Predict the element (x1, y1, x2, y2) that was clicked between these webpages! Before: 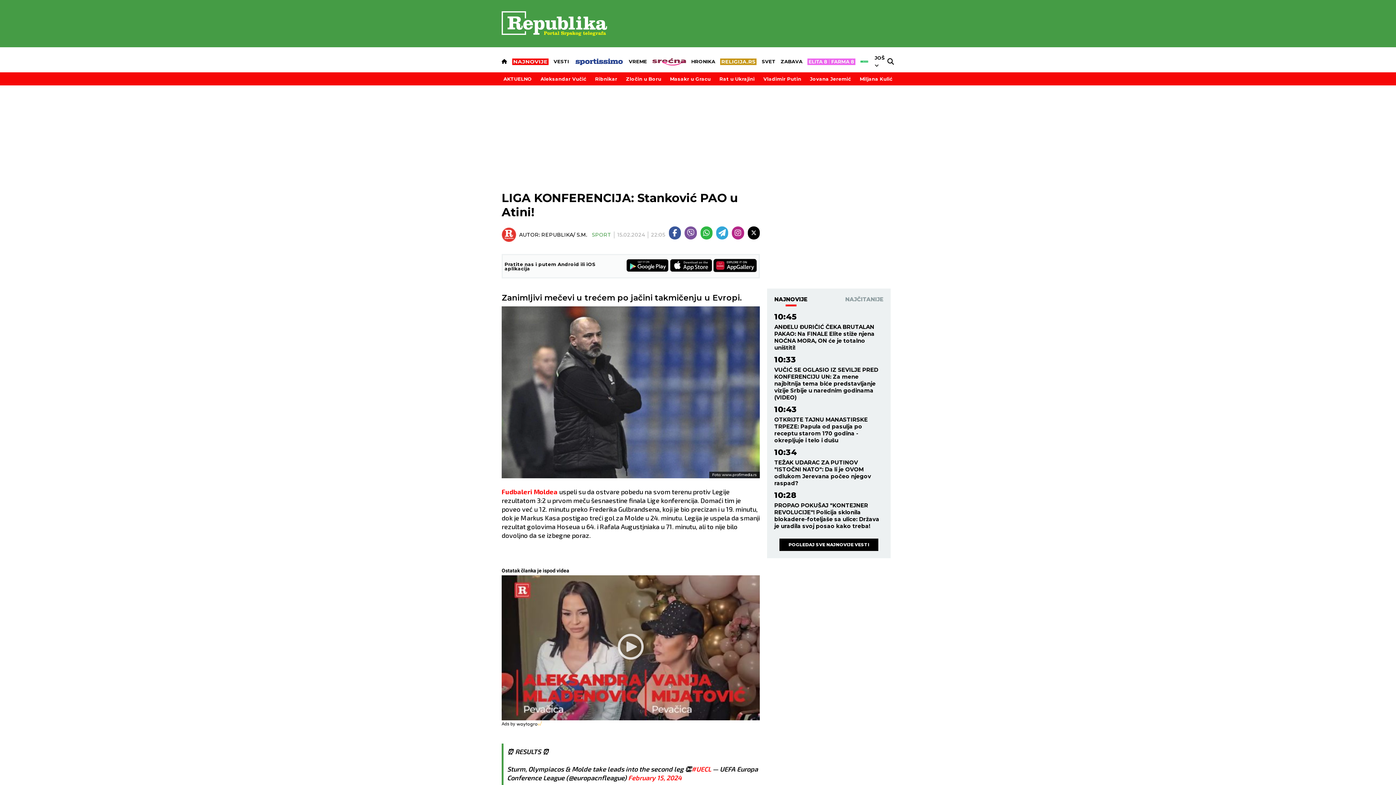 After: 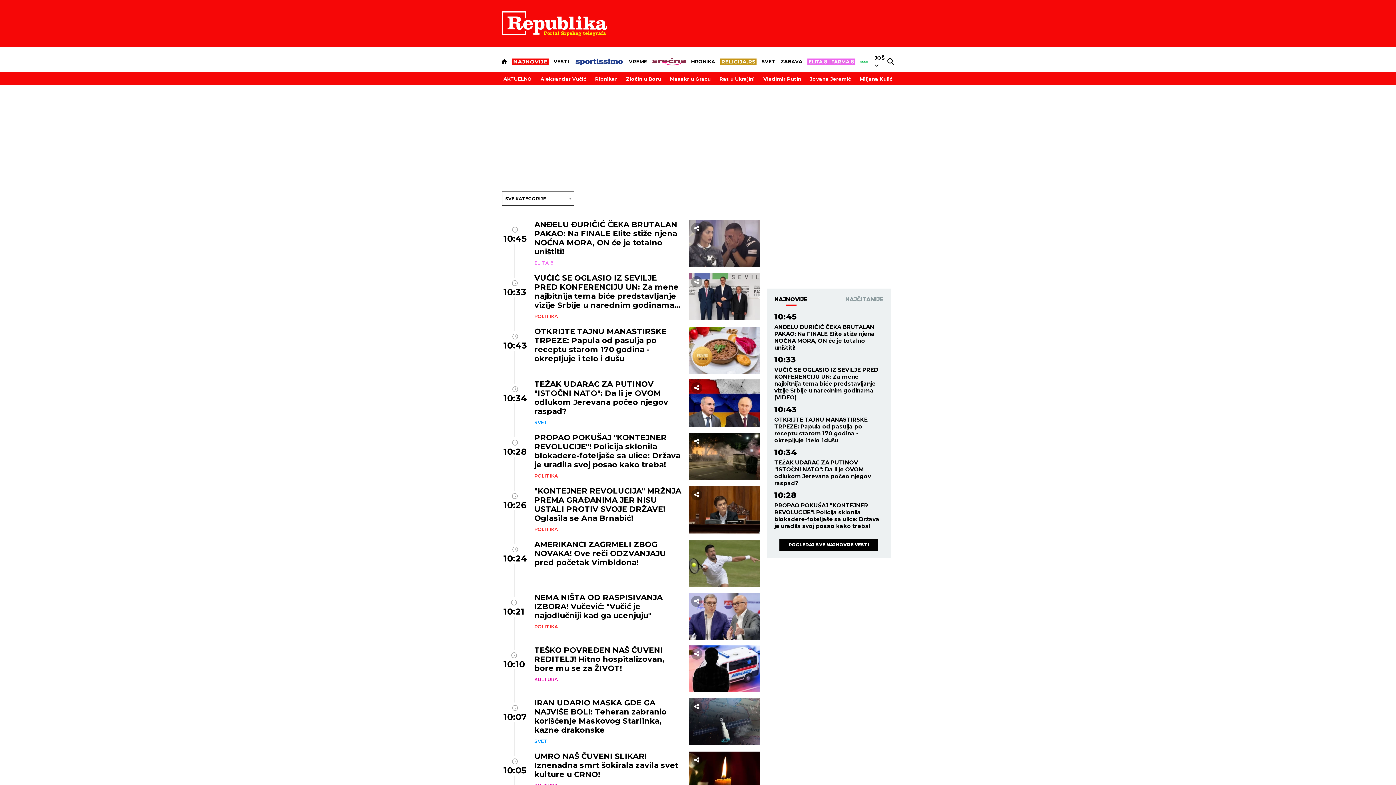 Action: bbox: (512, 54, 548, 68)